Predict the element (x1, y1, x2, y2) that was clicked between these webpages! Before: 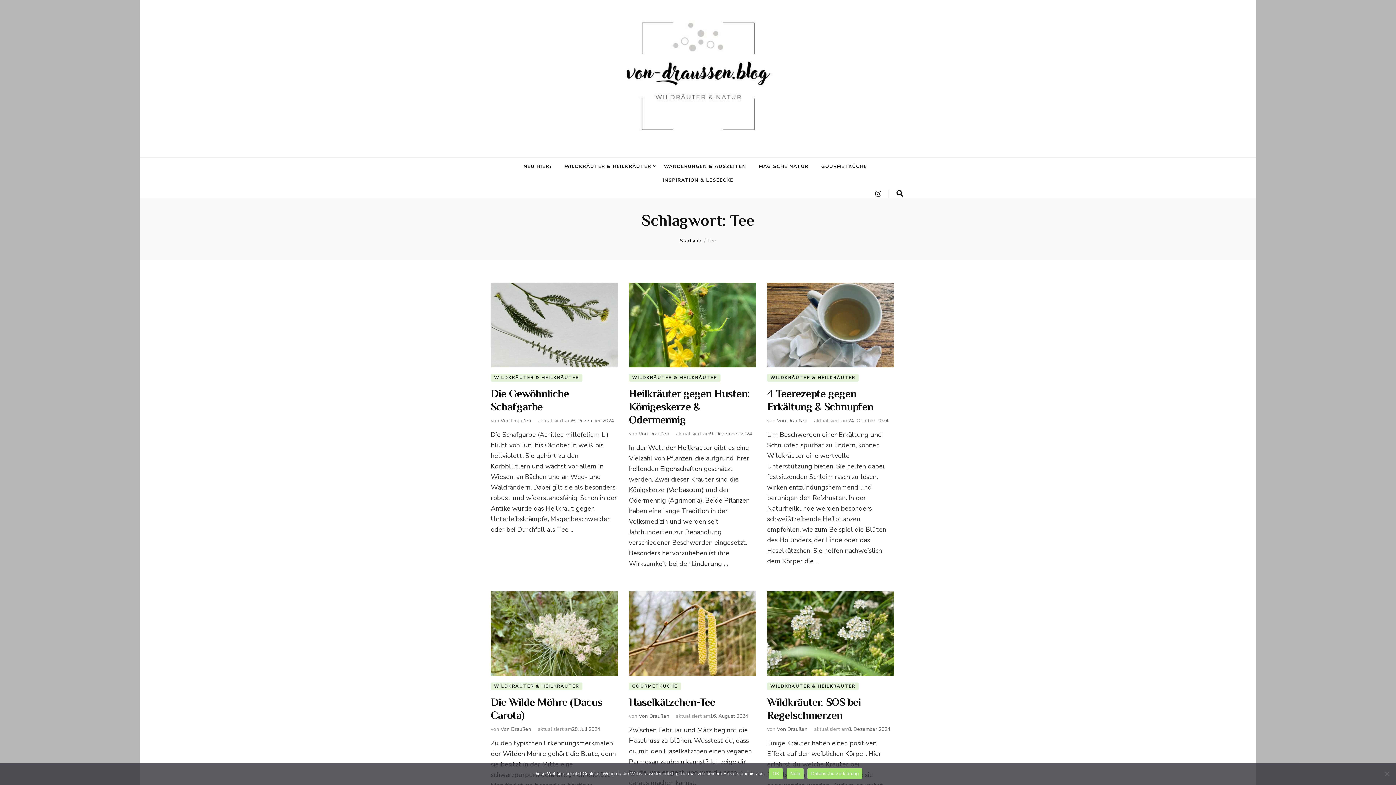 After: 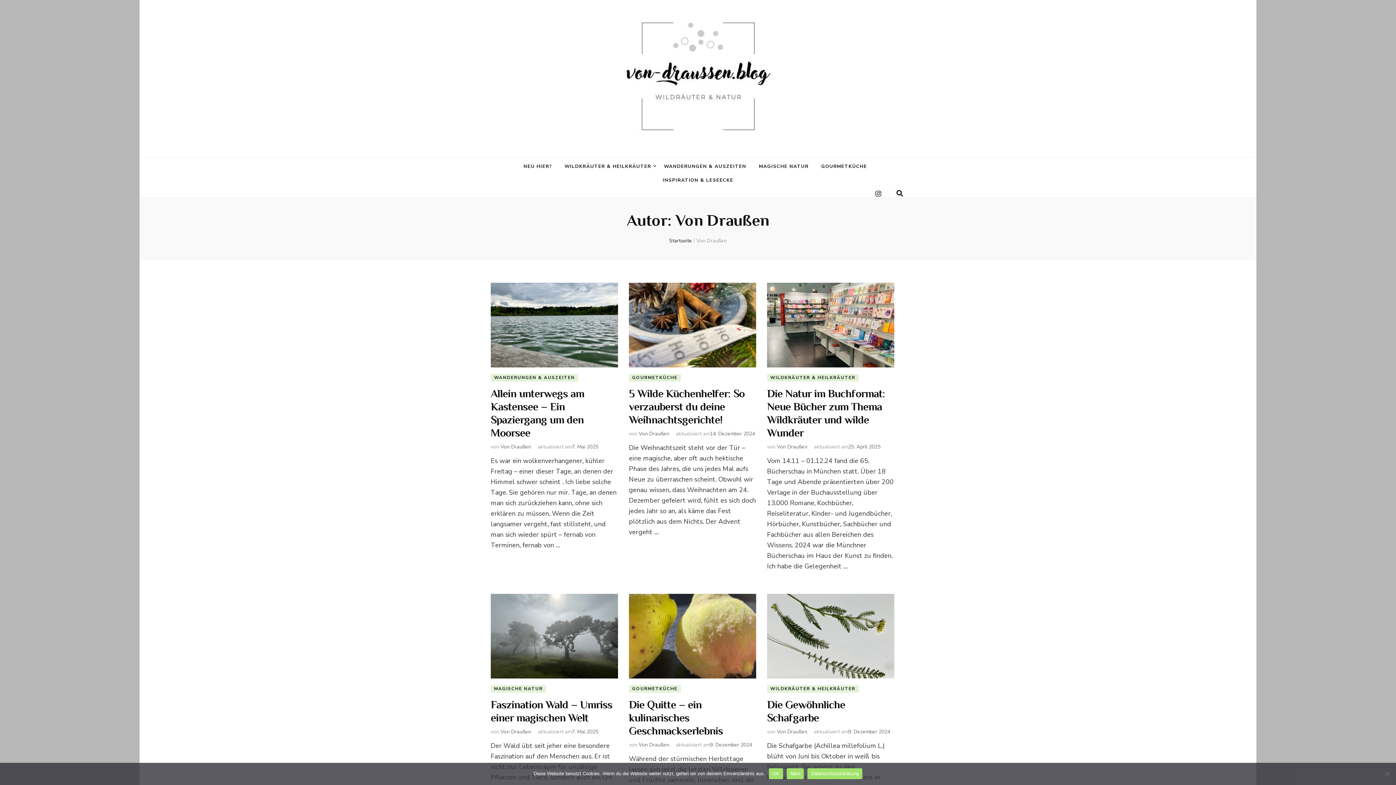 Action: bbox: (638, 713, 669, 720) label: Von Draußen